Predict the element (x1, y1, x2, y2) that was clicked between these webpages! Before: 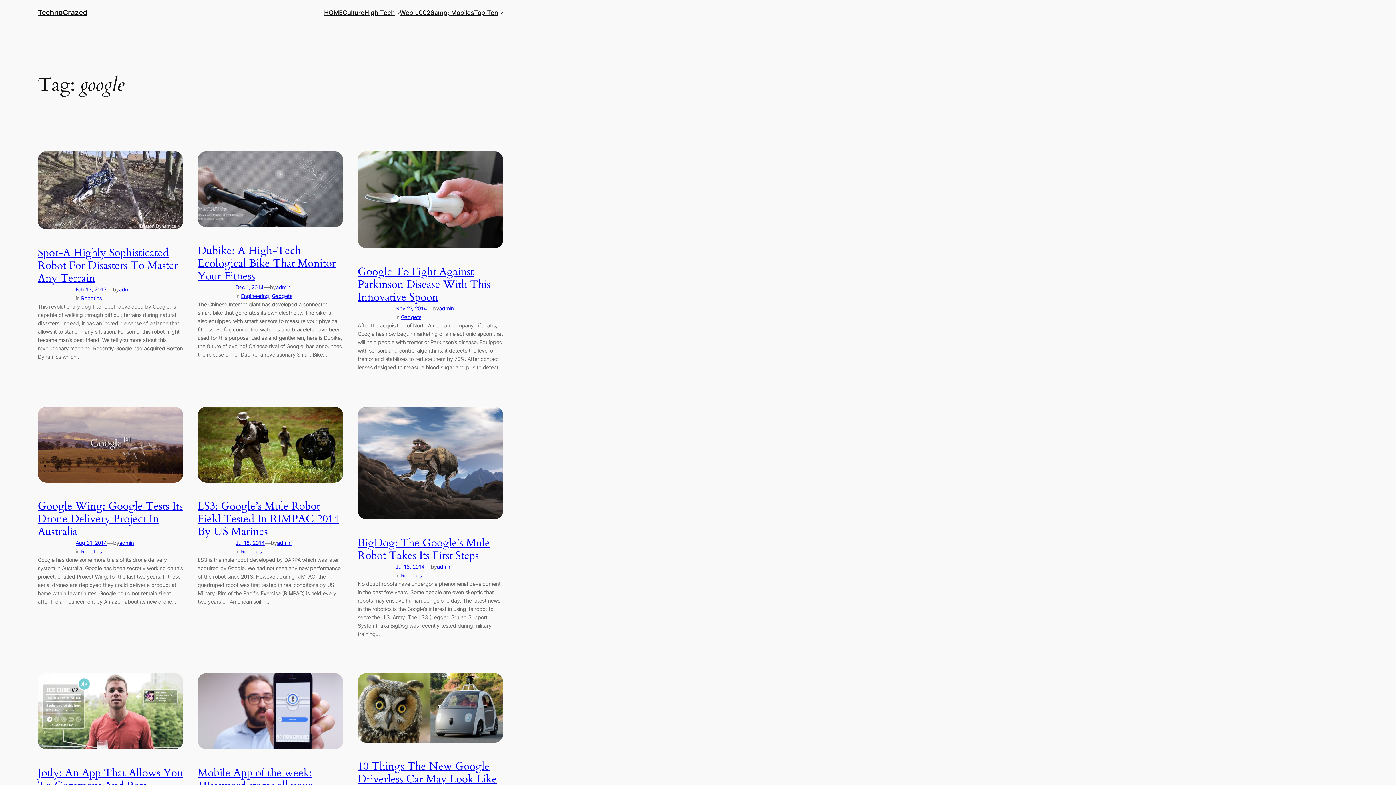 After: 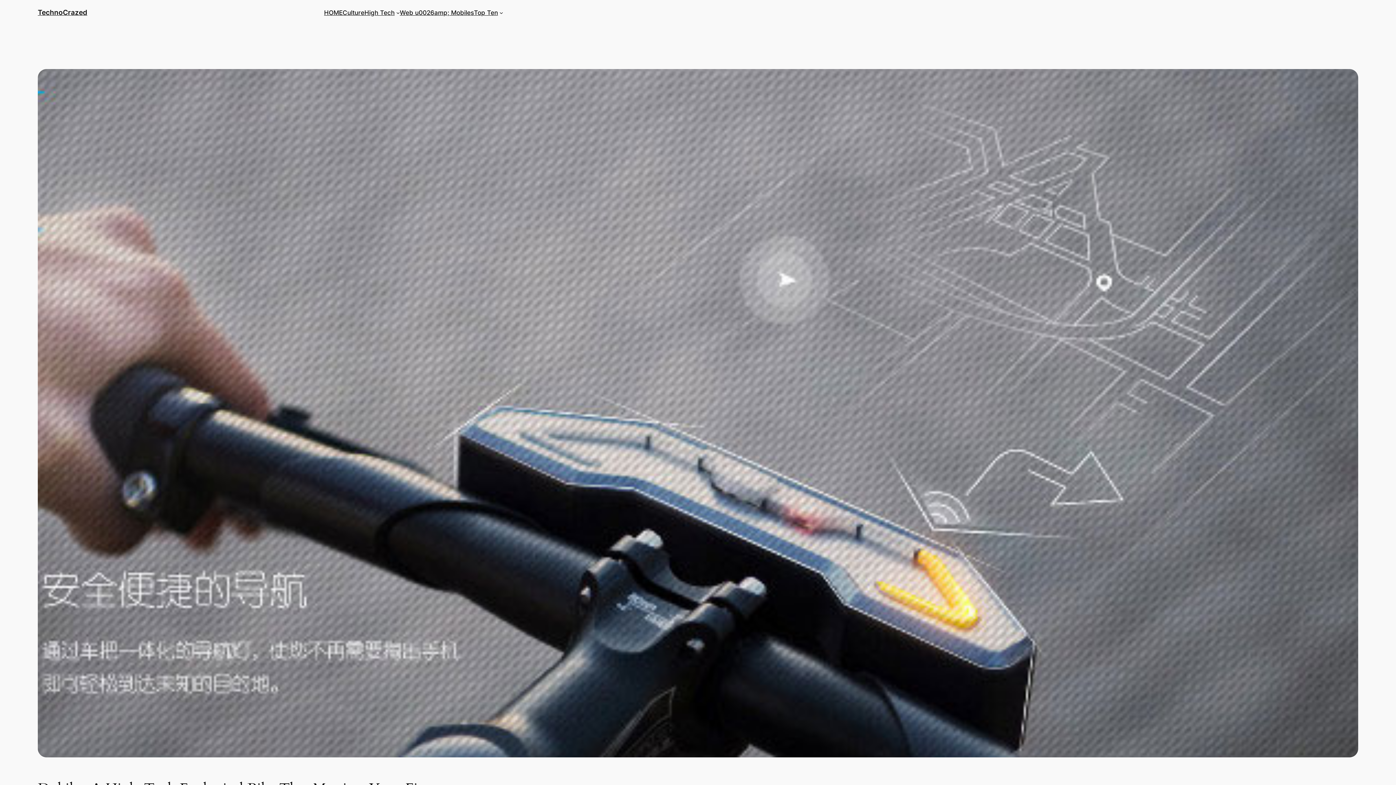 Action: bbox: (235, 284, 263, 290) label: Dec 1, 2014